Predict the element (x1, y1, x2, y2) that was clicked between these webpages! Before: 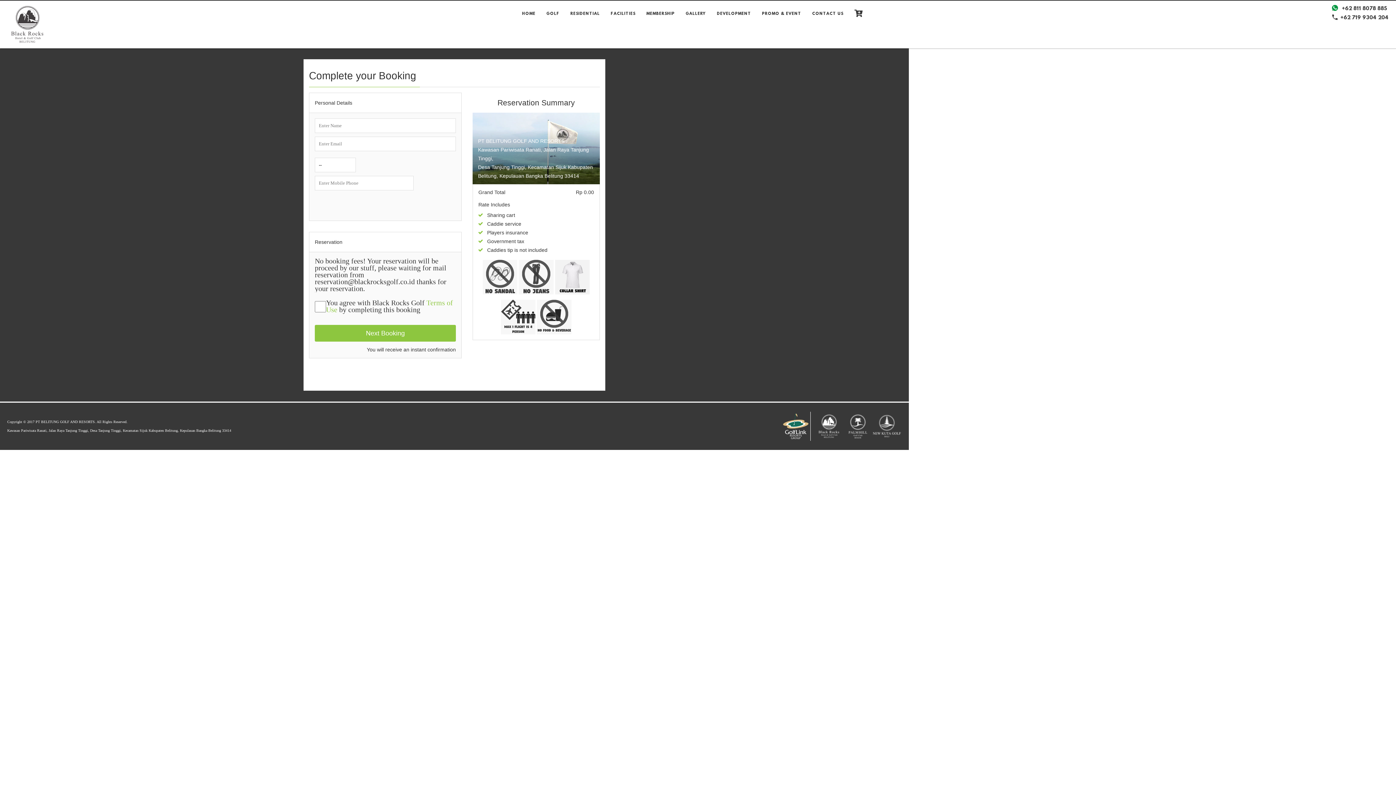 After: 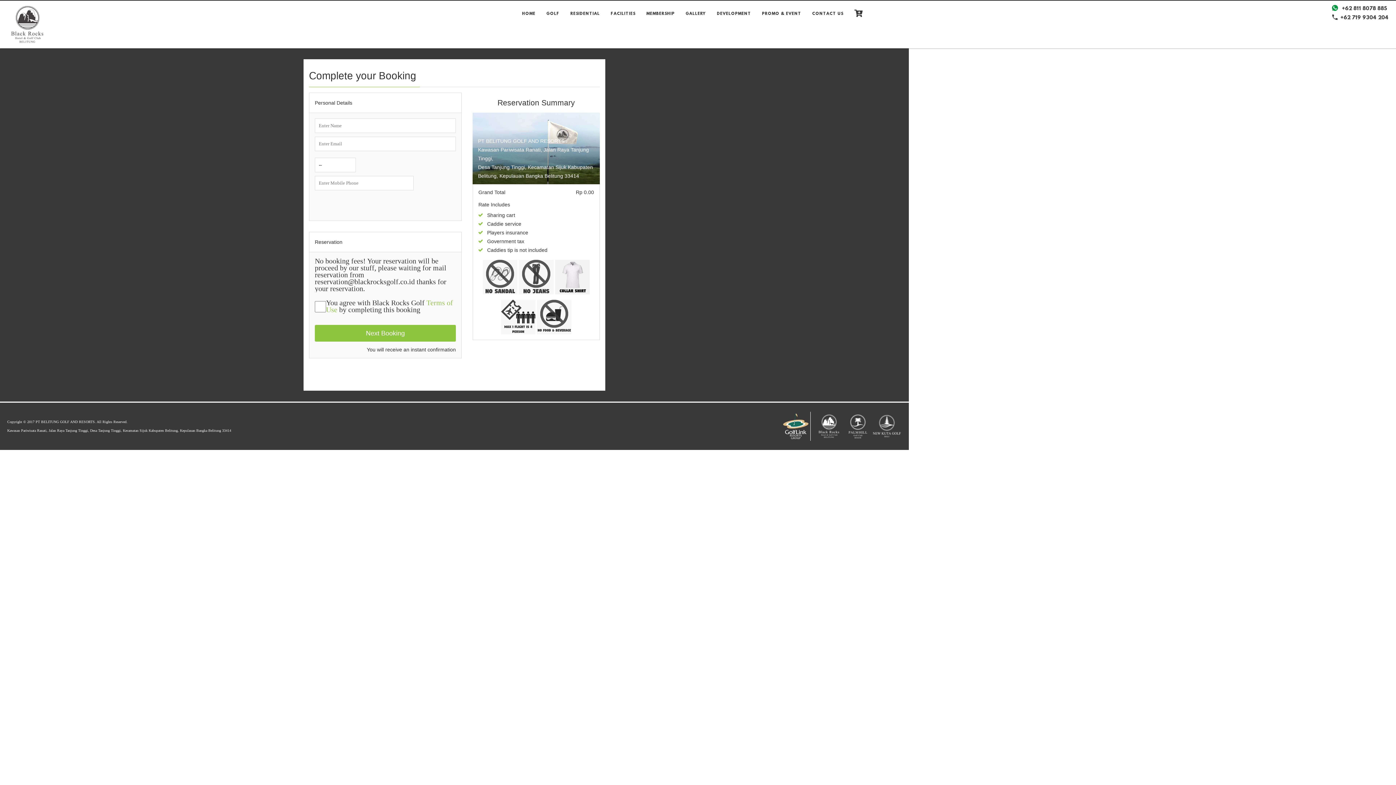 Action: bbox: (810, 414, 843, 439)